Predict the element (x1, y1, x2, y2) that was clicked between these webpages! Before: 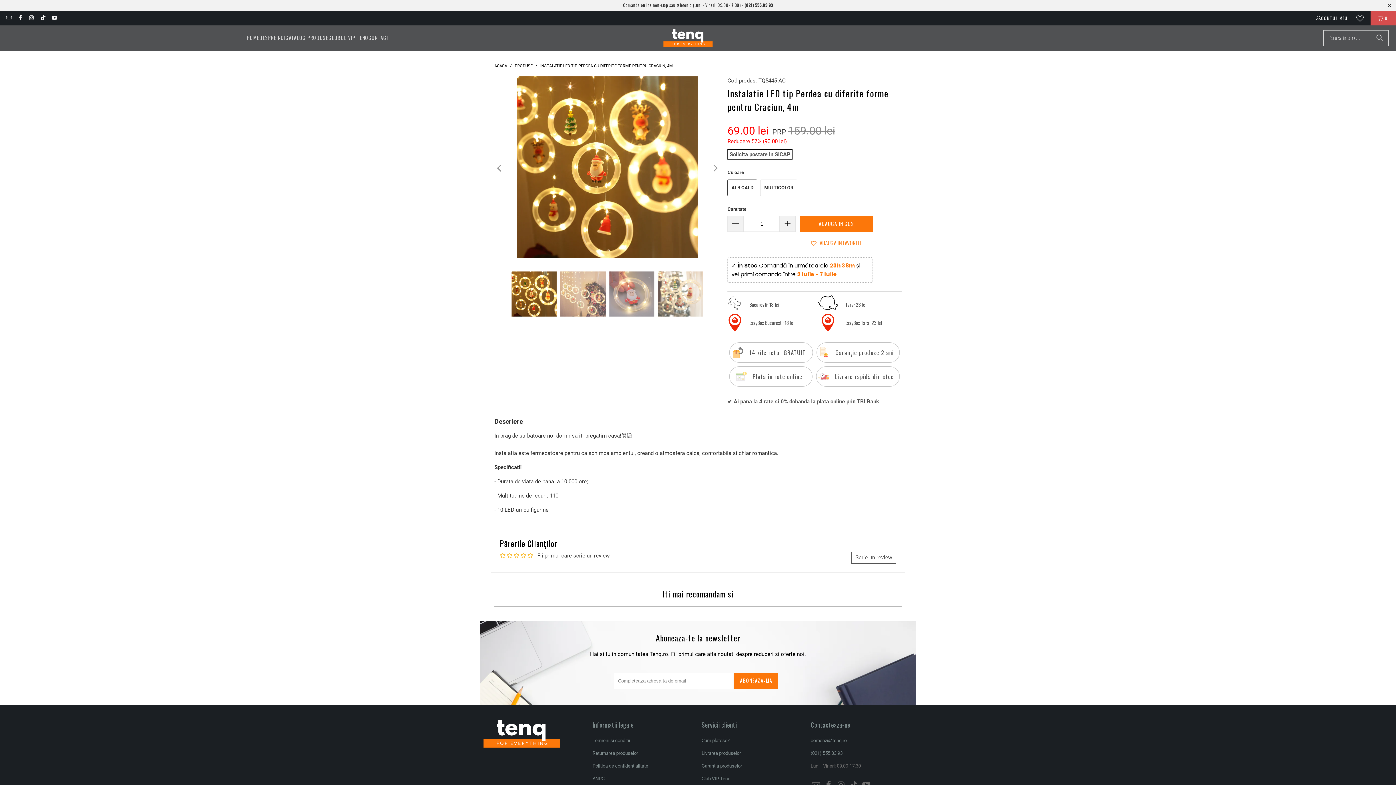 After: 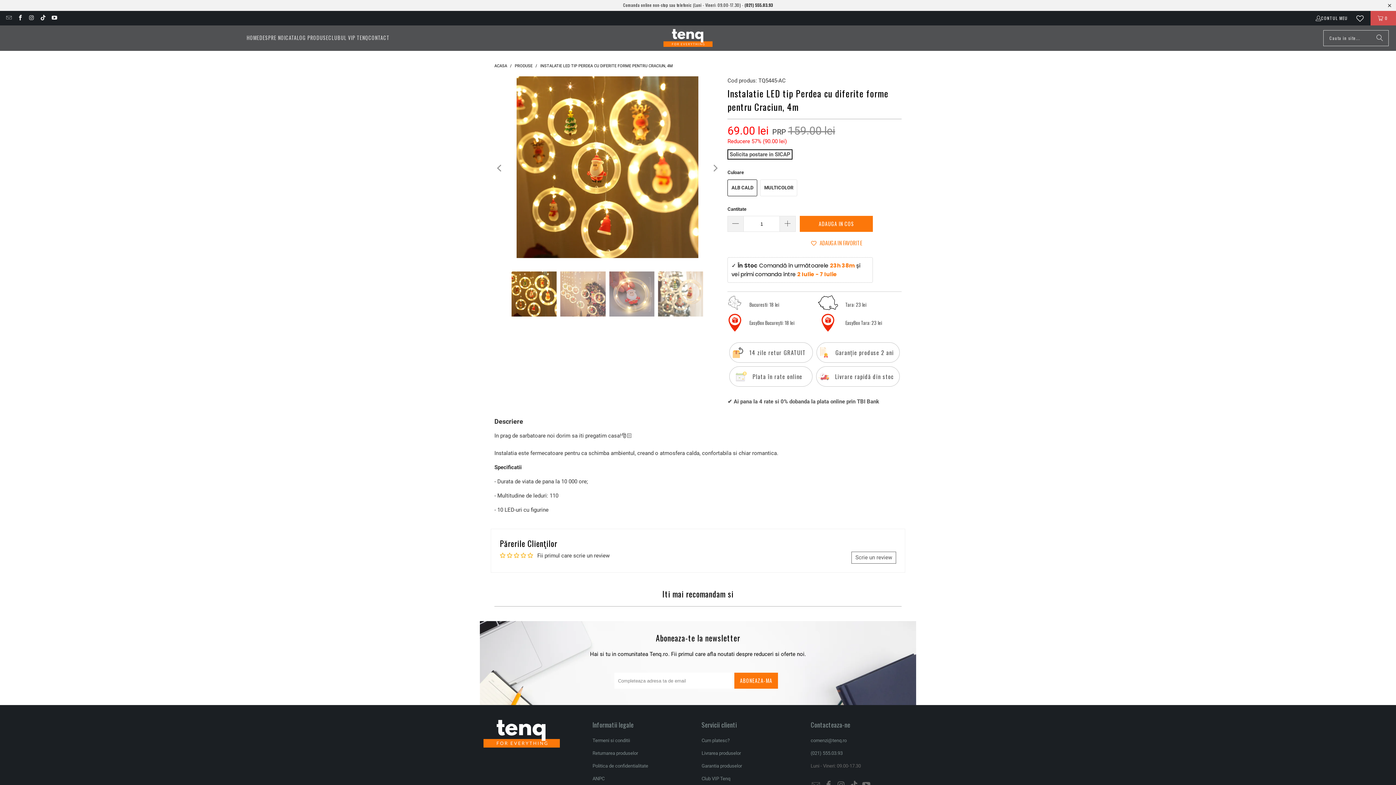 Action: label: 0 bbox: (1370, 10, 1396, 25)